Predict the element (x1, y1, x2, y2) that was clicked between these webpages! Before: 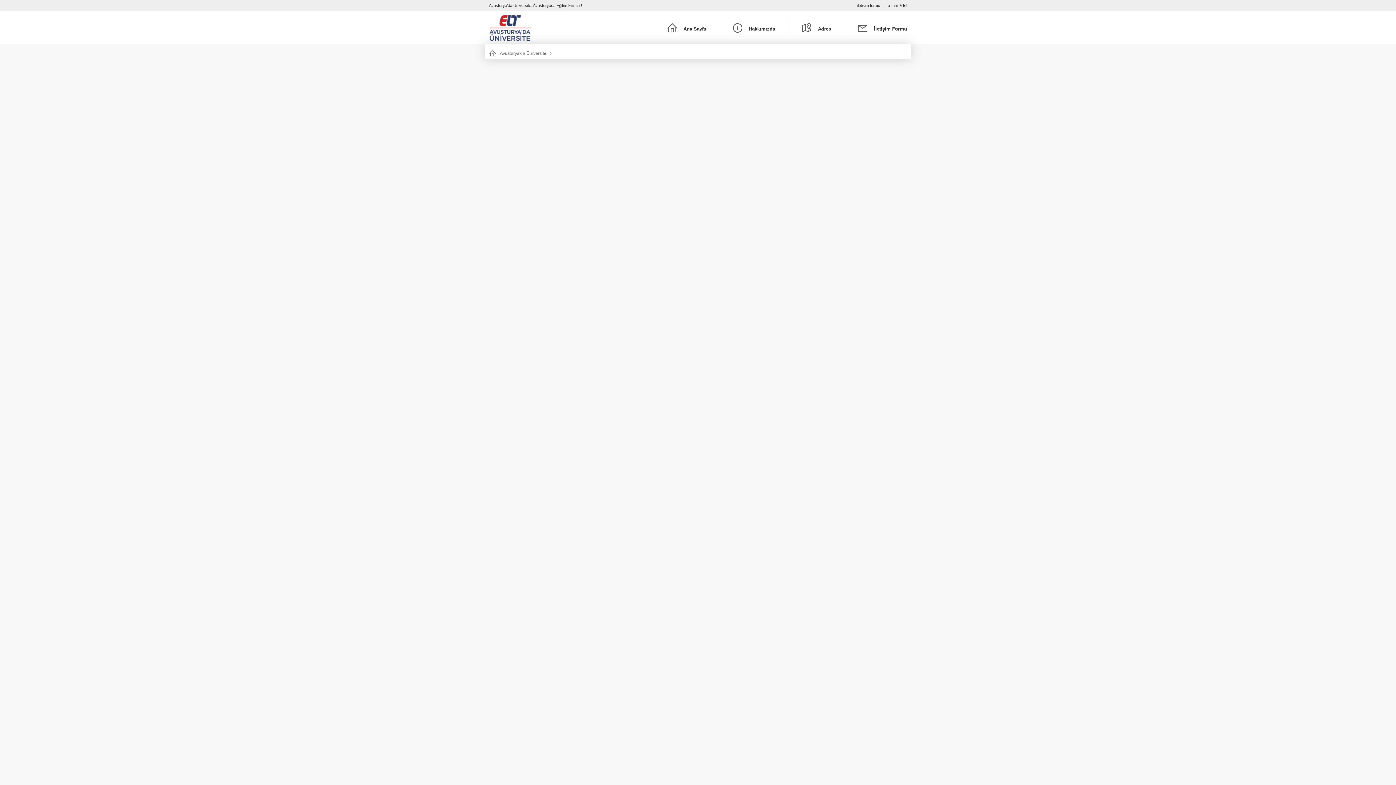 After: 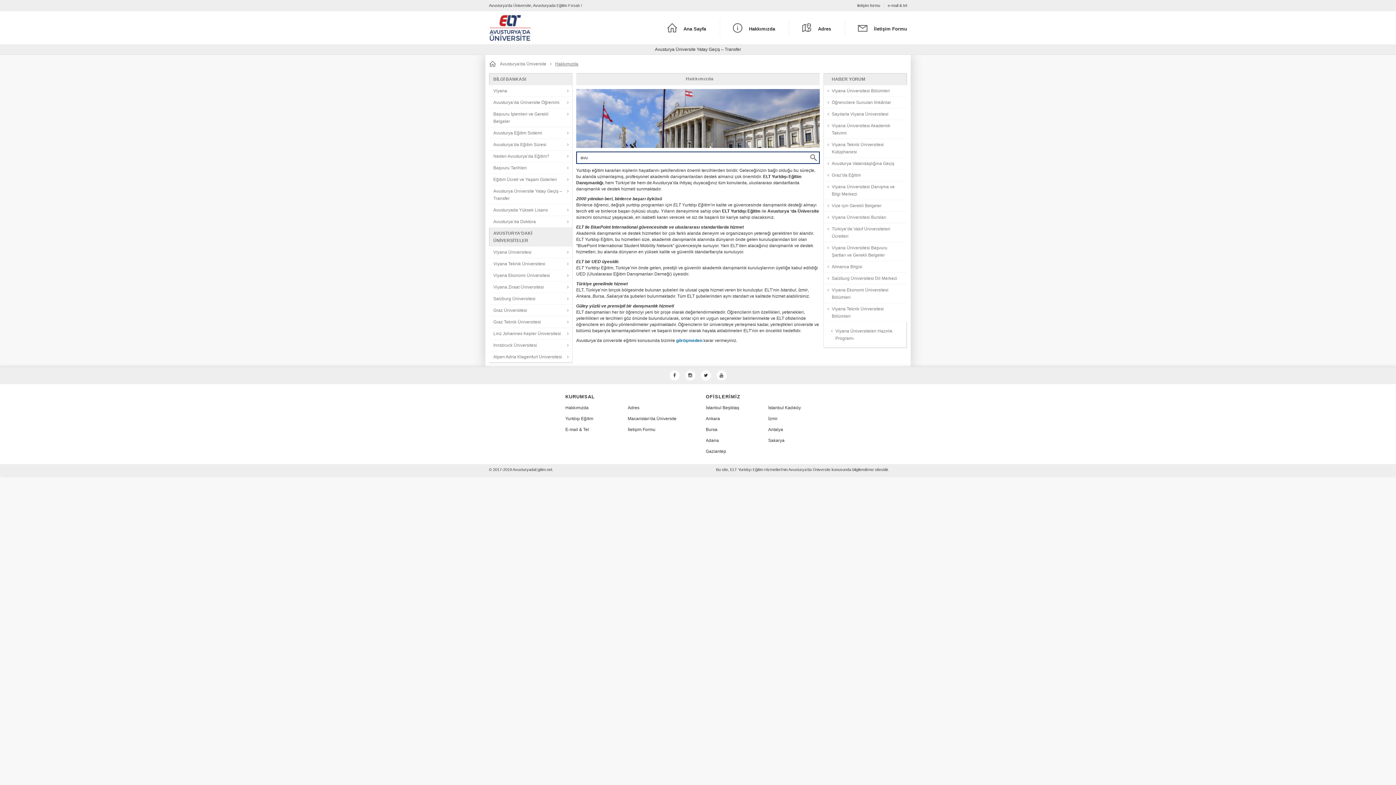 Action: bbox: (720, 19, 789, 36) label: Hakkımızda